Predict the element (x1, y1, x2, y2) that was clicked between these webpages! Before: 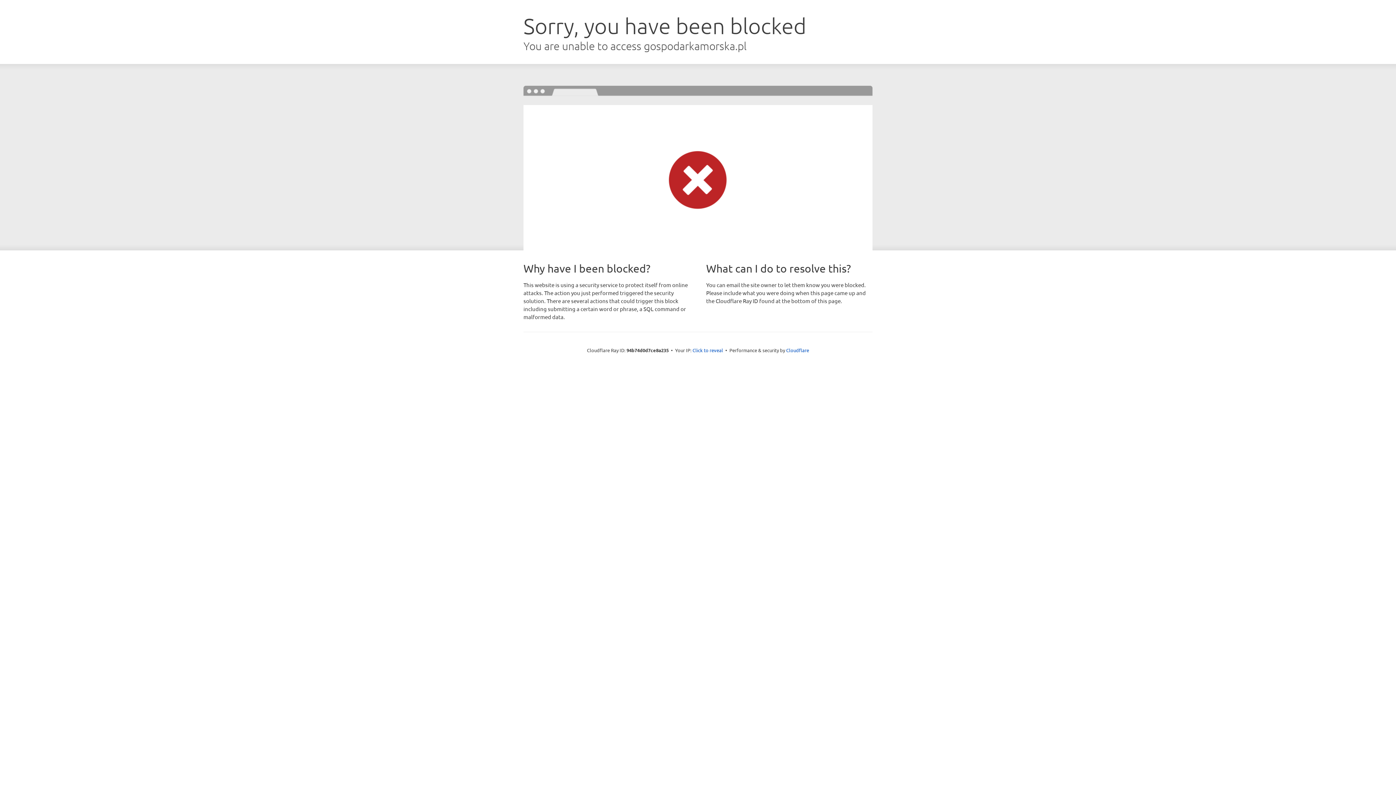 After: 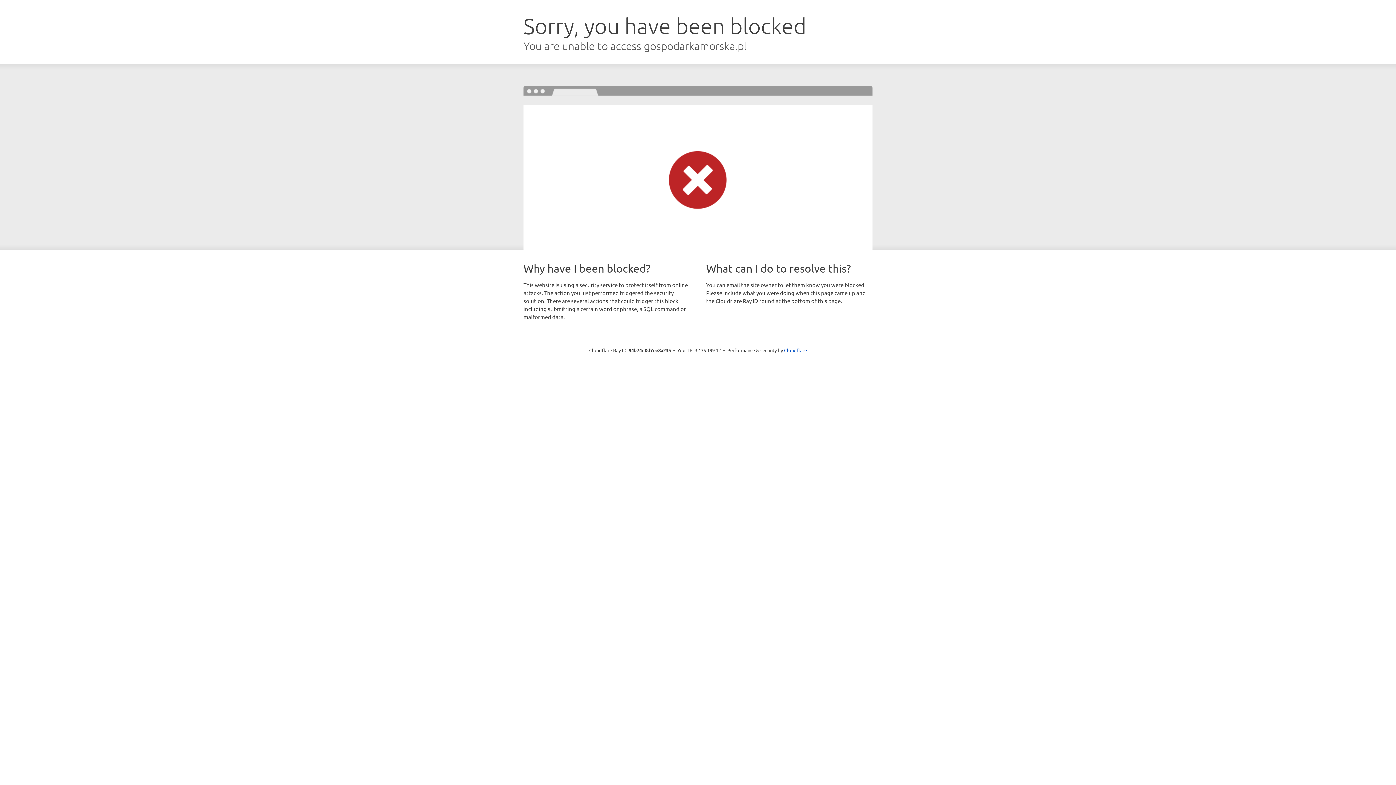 Action: bbox: (692, 346, 723, 353) label: Click to reveal